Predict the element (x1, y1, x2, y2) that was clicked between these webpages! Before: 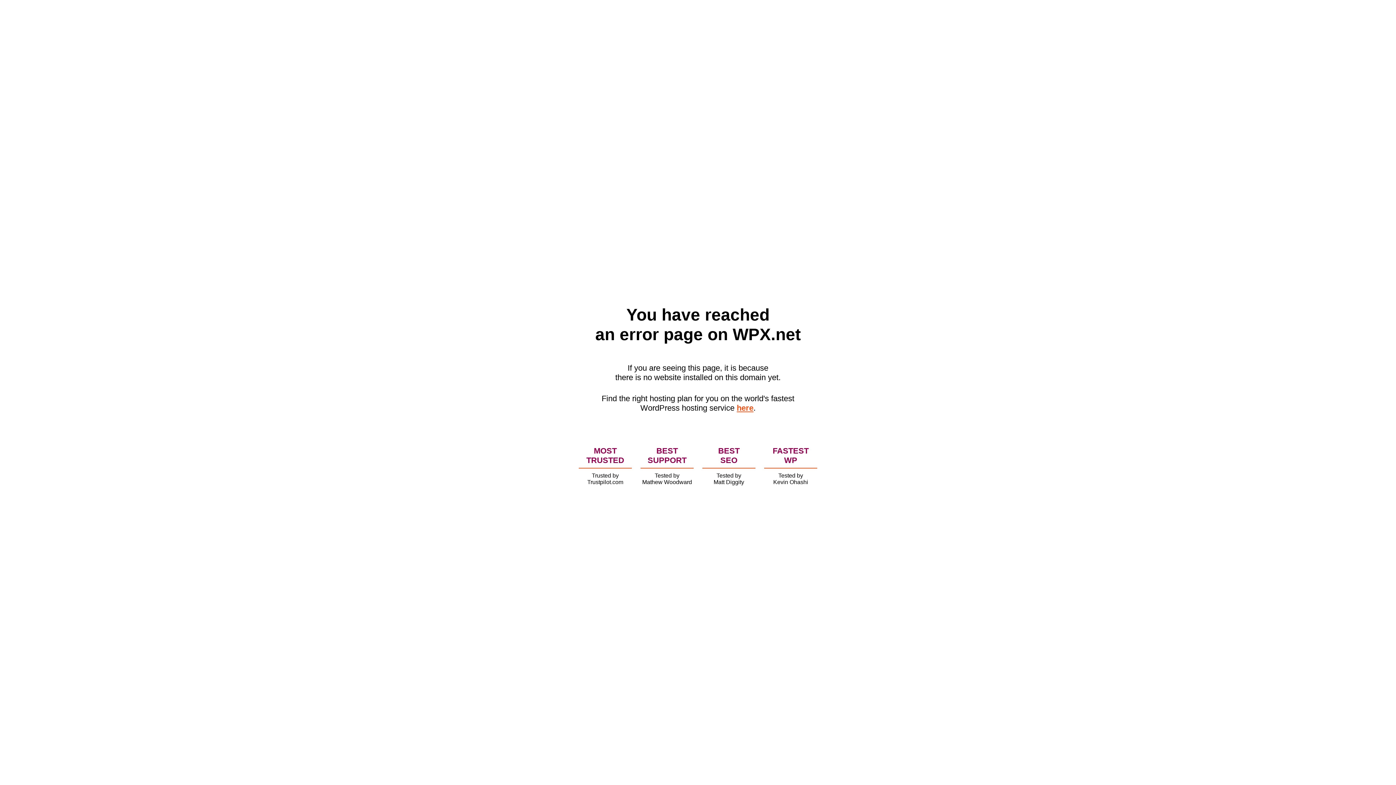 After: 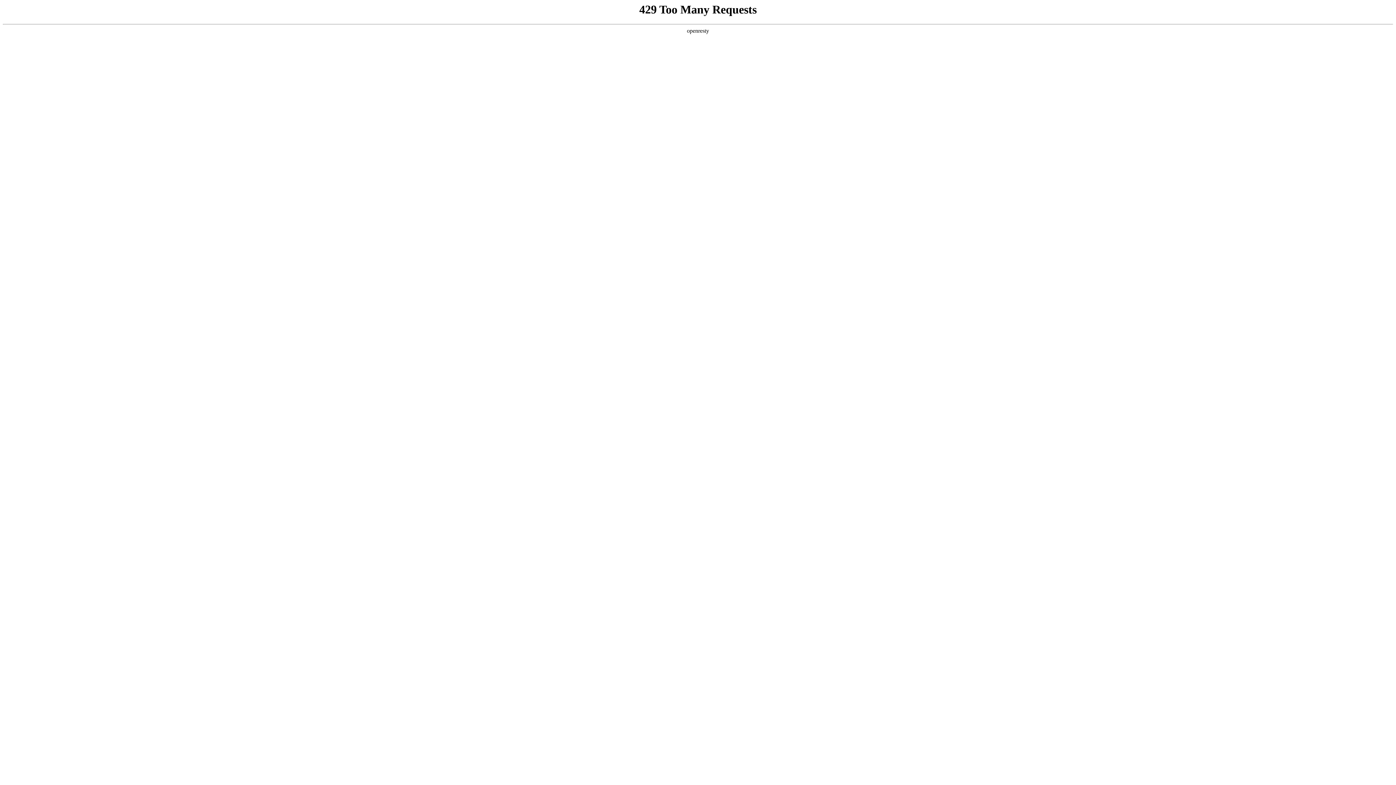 Action: bbox: (736, 403, 753, 412) label: here